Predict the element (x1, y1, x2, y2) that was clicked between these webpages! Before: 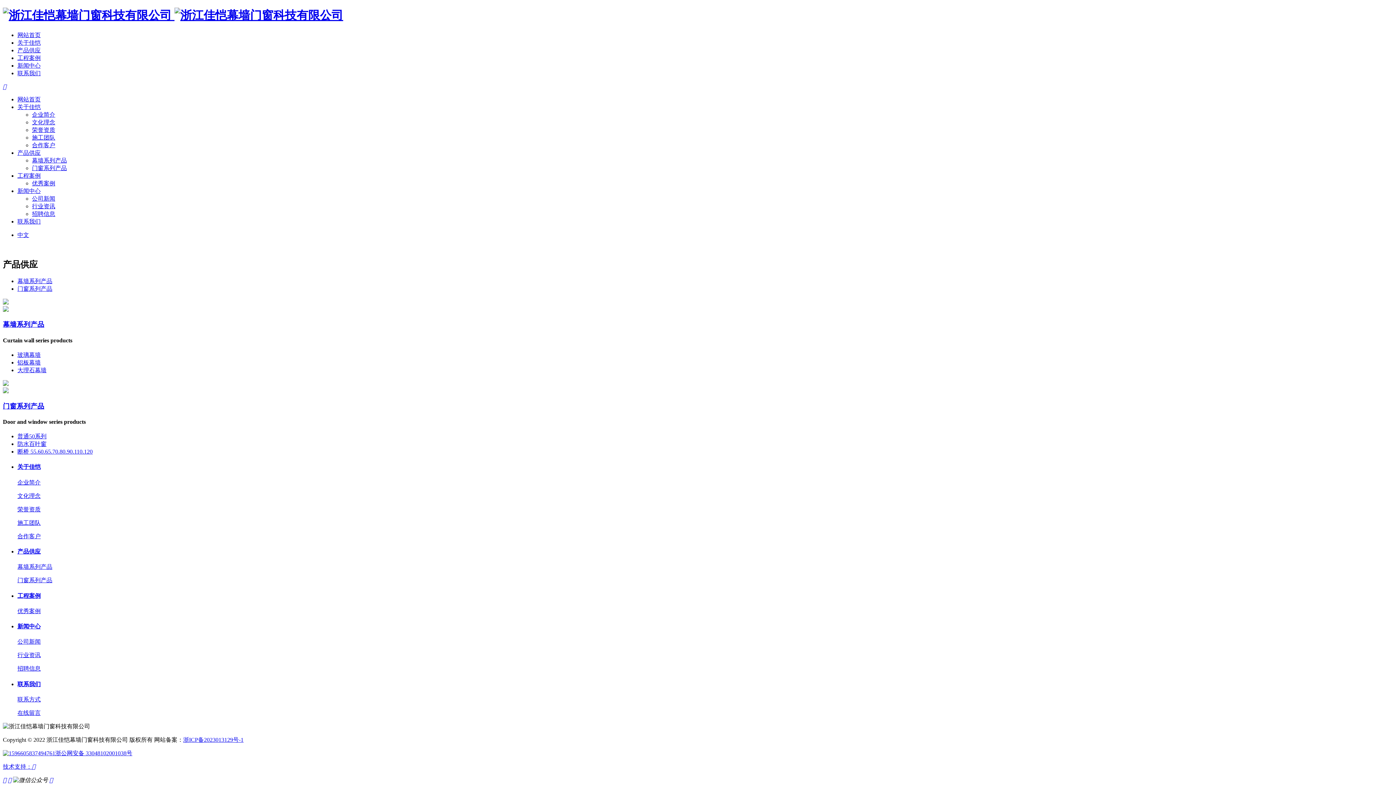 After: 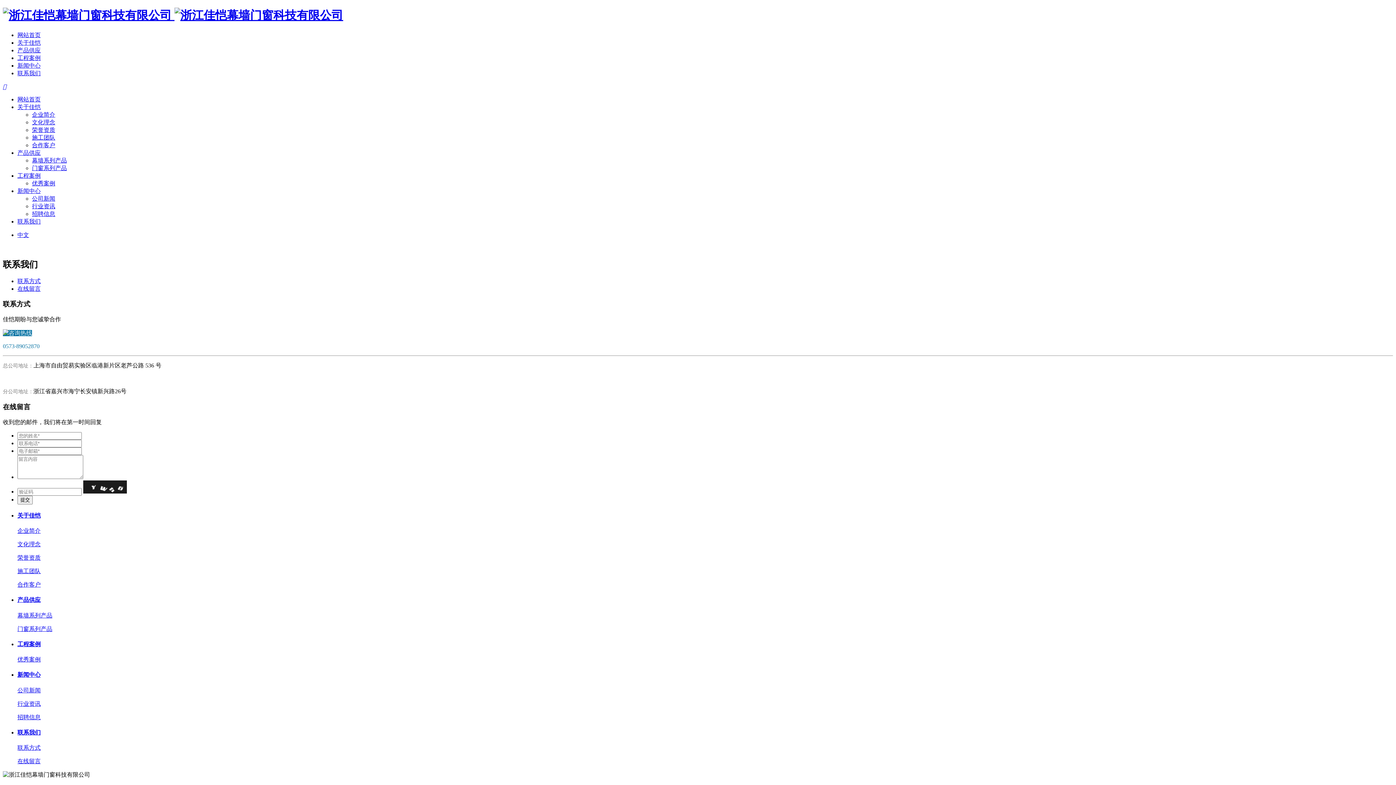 Action: bbox: (17, 218, 40, 224) label: 联系我们